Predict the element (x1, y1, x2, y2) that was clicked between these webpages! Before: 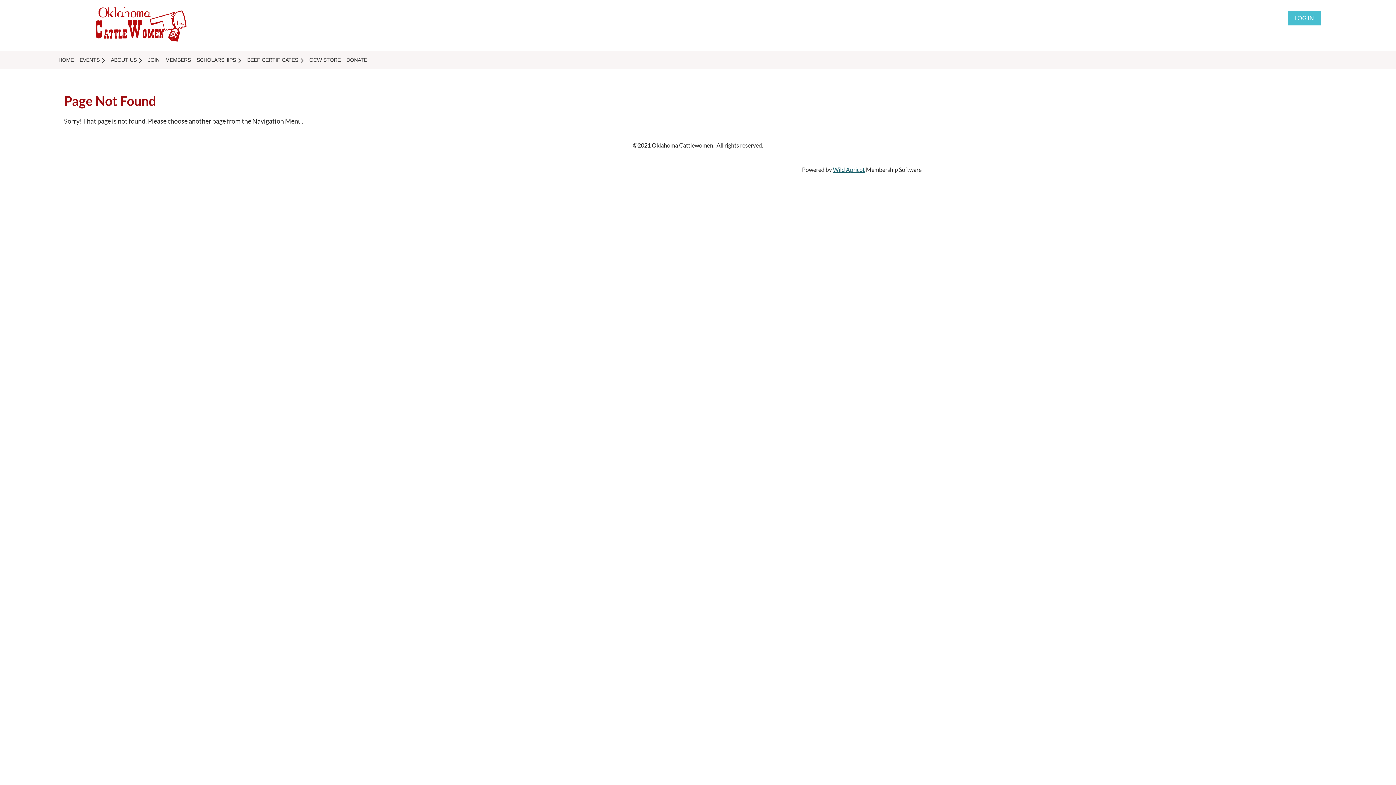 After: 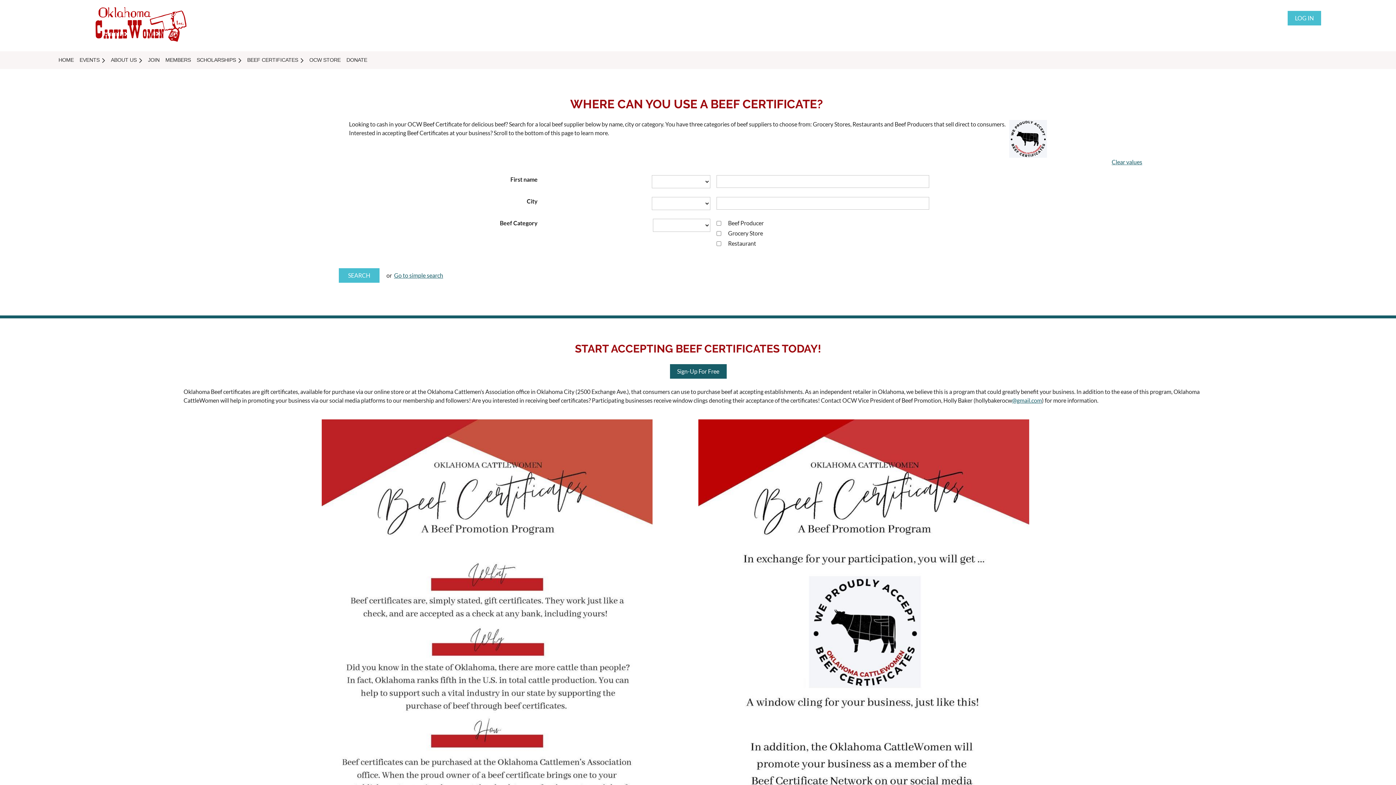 Action: label: BEEF CERTIFICATES bbox: (247, 53, 309, 67)